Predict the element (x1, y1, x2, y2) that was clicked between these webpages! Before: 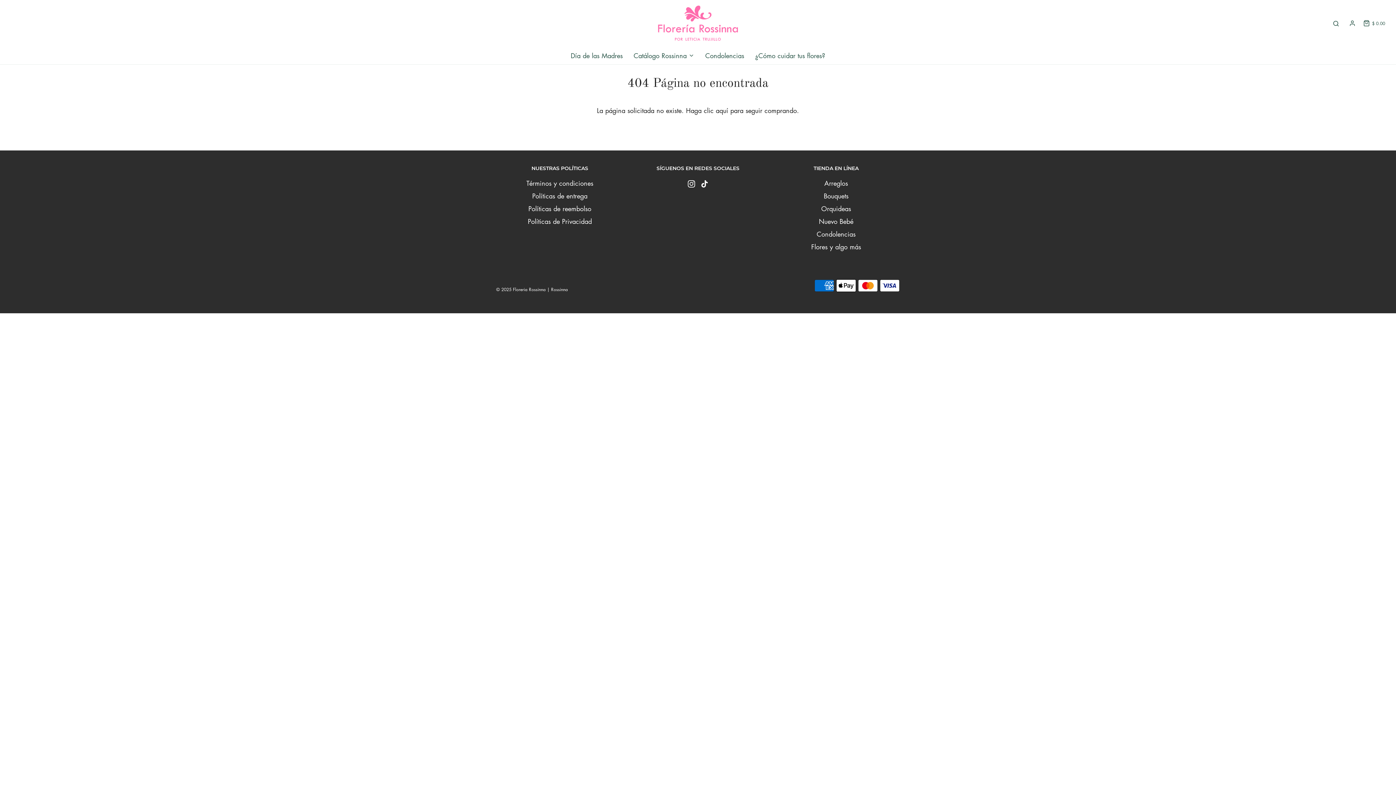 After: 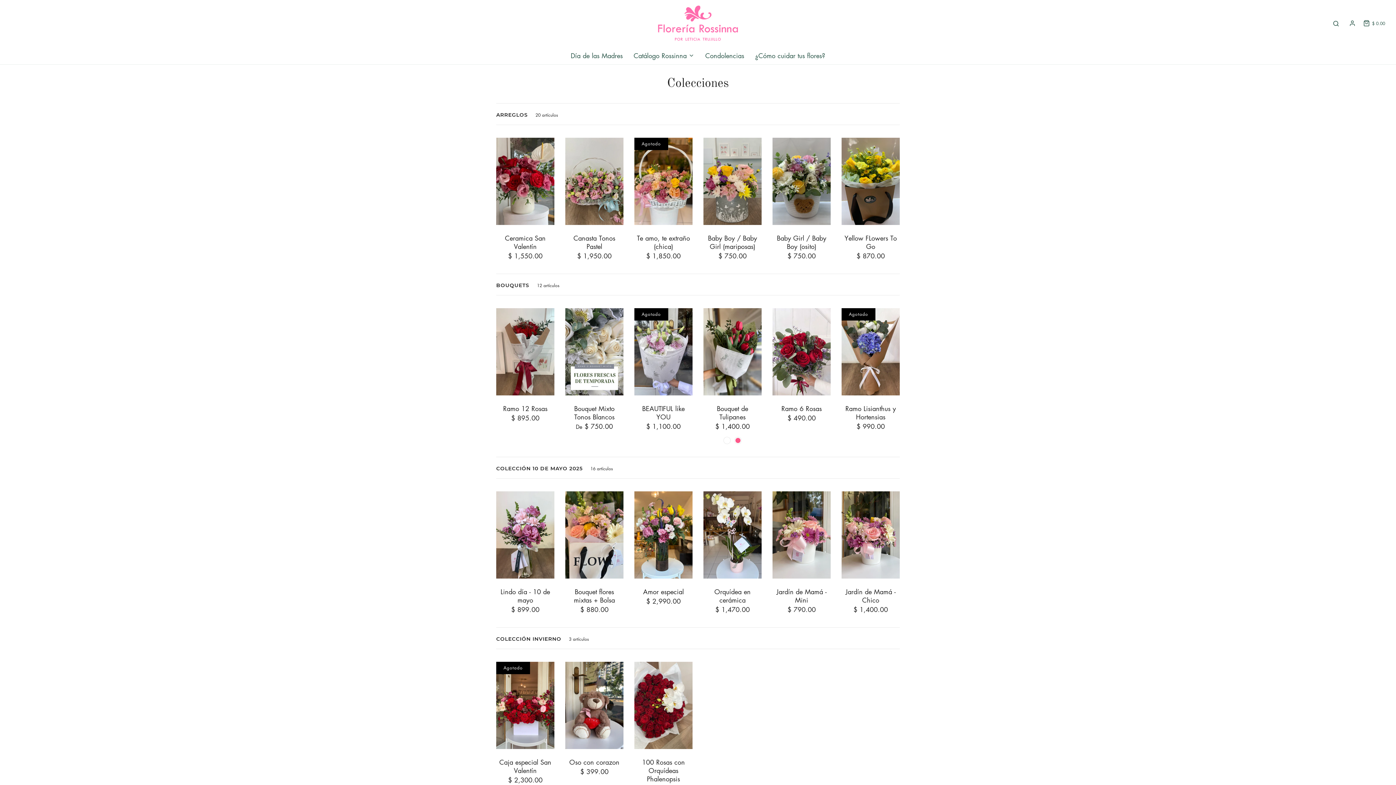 Action: bbox: (633, 46, 694, 64) label: Catálogo Rossinna